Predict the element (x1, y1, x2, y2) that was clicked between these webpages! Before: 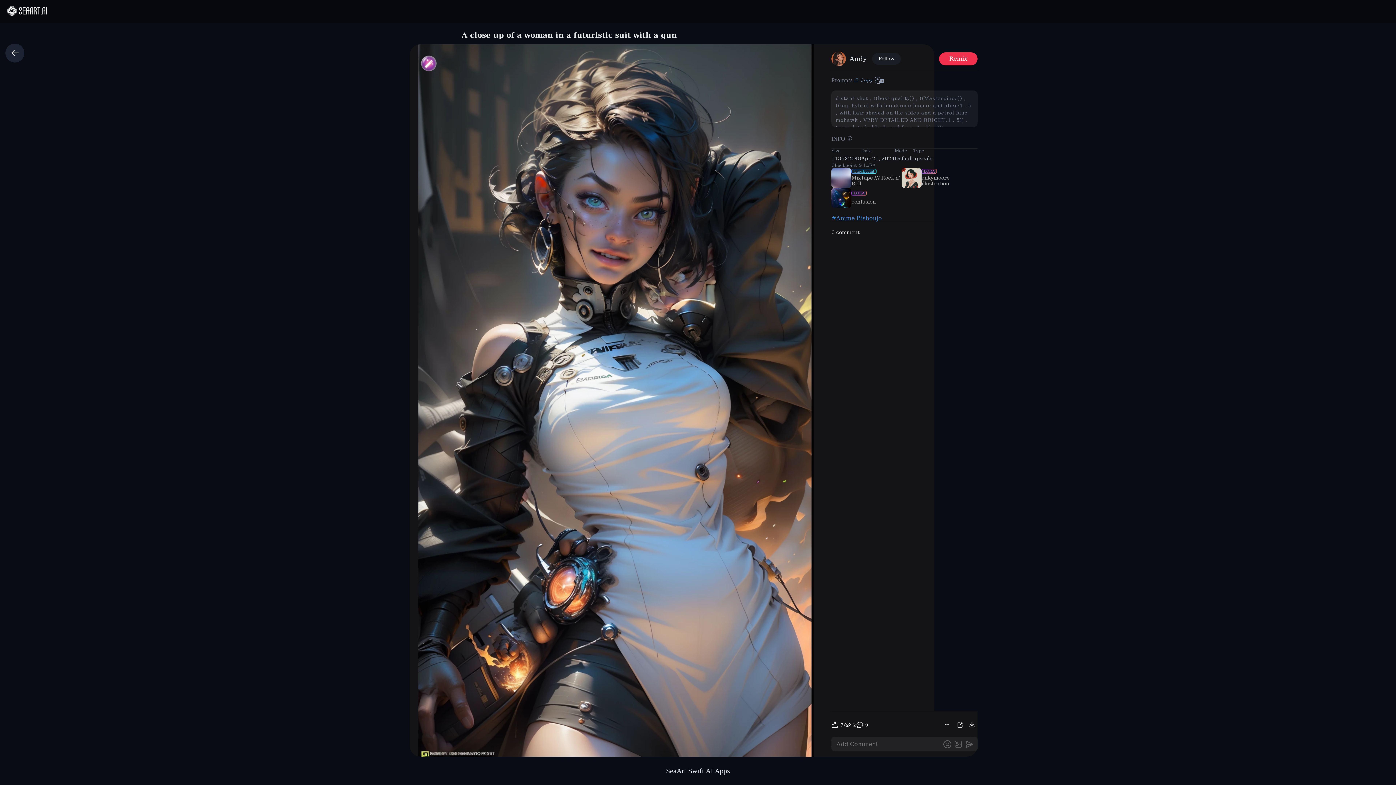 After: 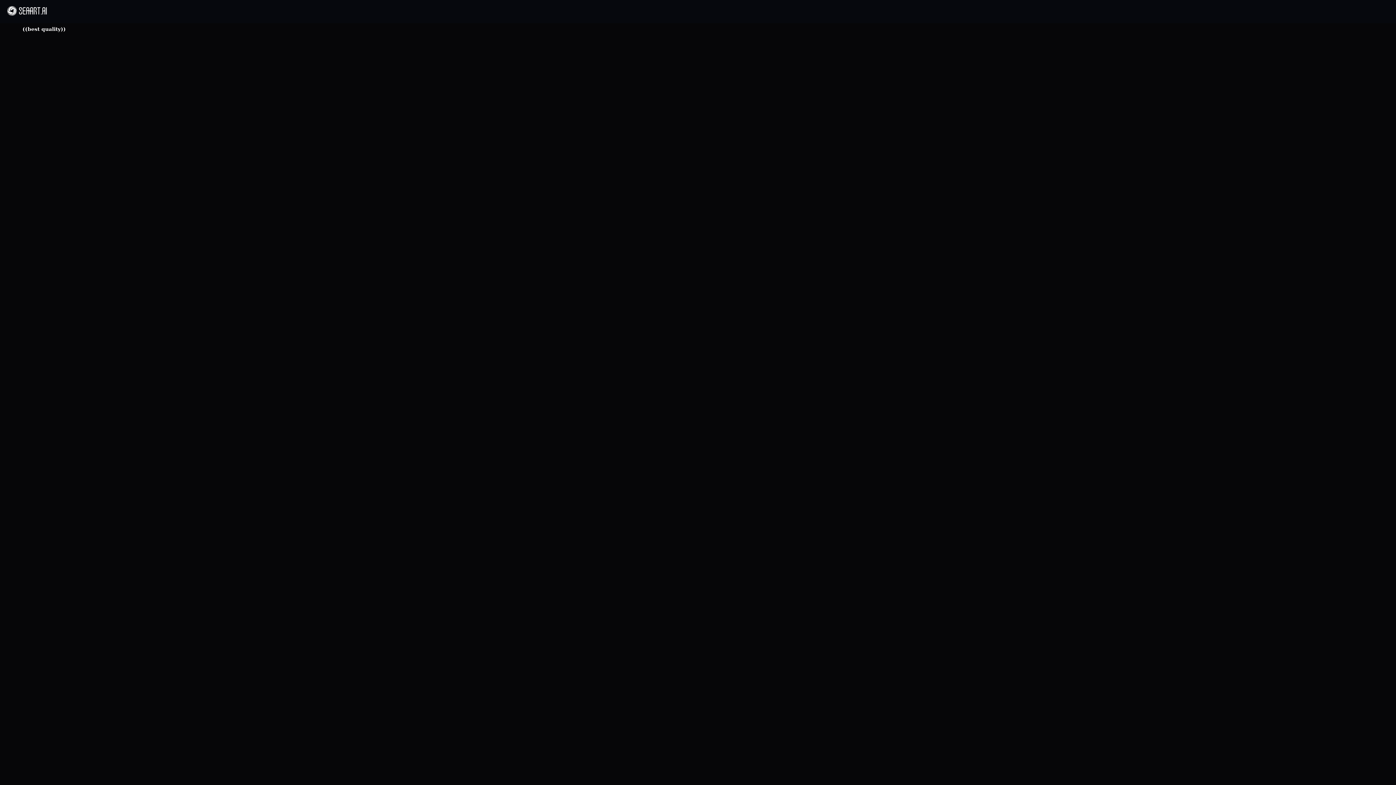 Action: bbox: (872, 95, 916, 101) label:  ((best quality)) 